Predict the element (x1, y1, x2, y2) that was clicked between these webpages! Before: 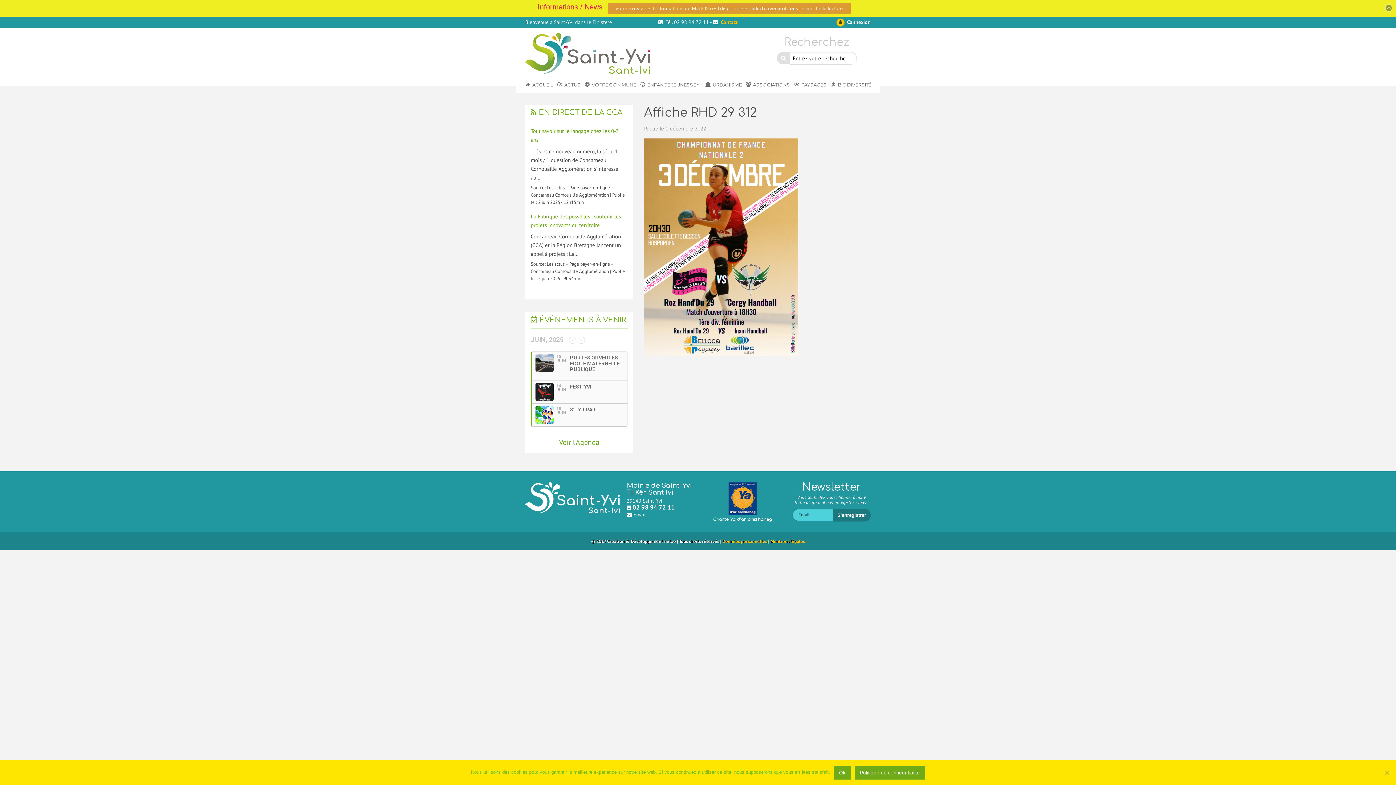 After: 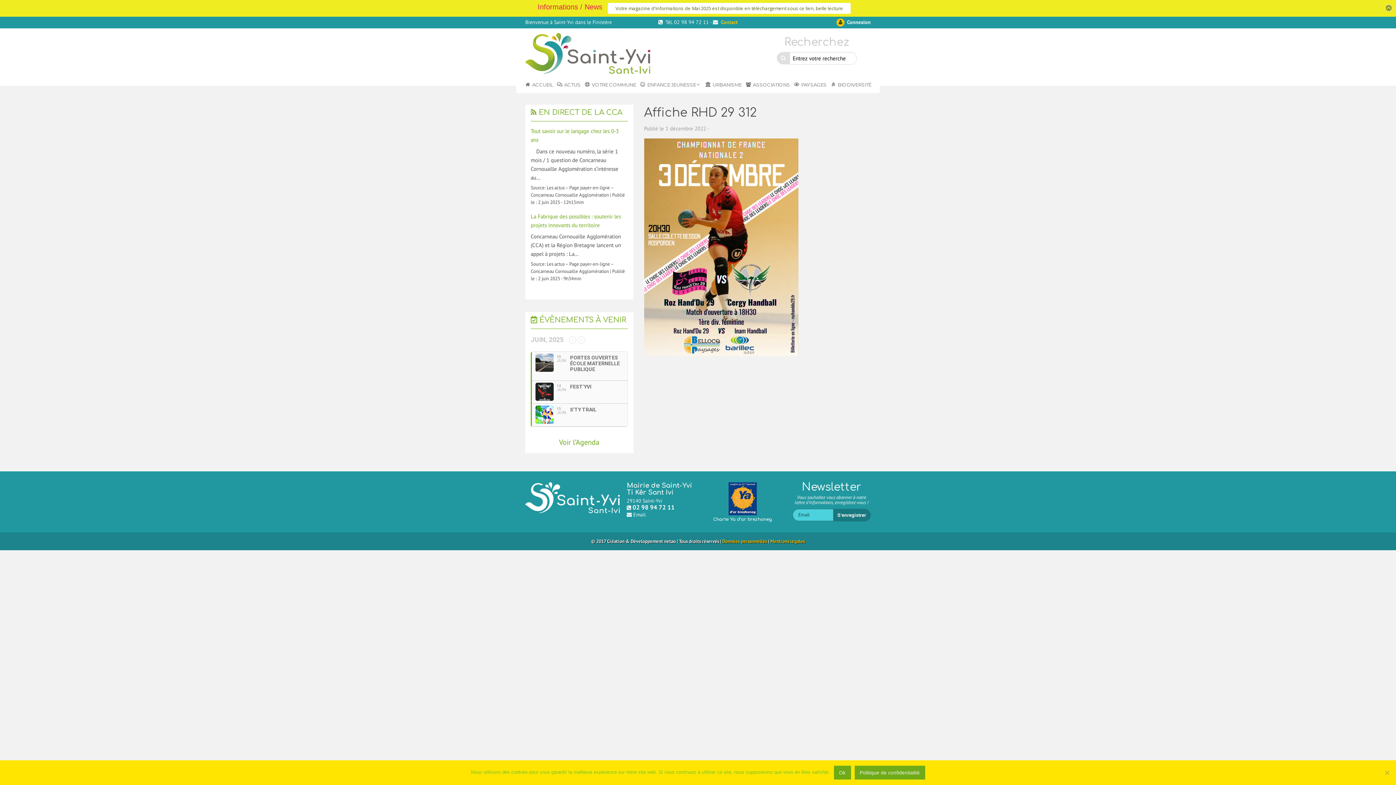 Action: label: Votre magazine d'informations de Mai 2025 est disponible en téléchargement sous ce lien, belle lecture bbox: (608, 2, 850, 13)